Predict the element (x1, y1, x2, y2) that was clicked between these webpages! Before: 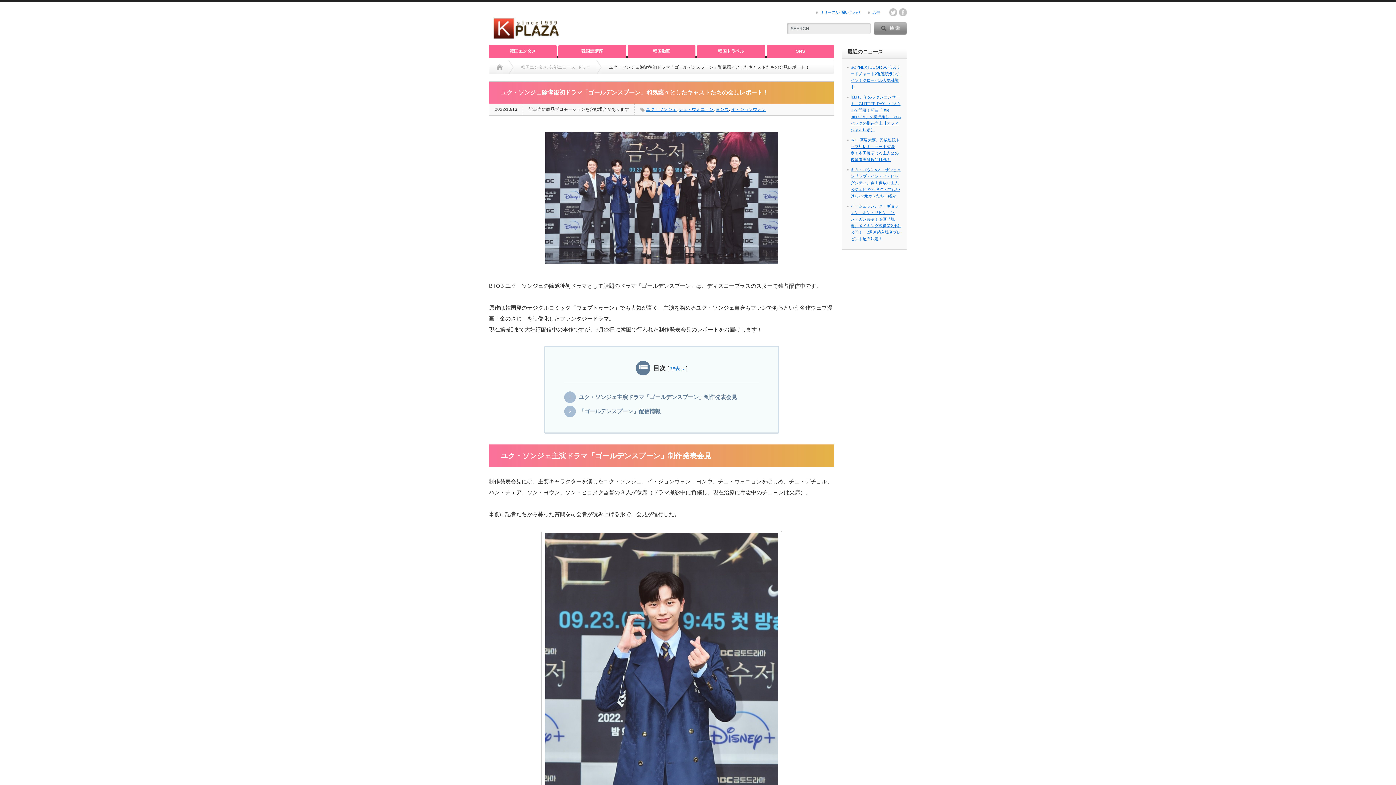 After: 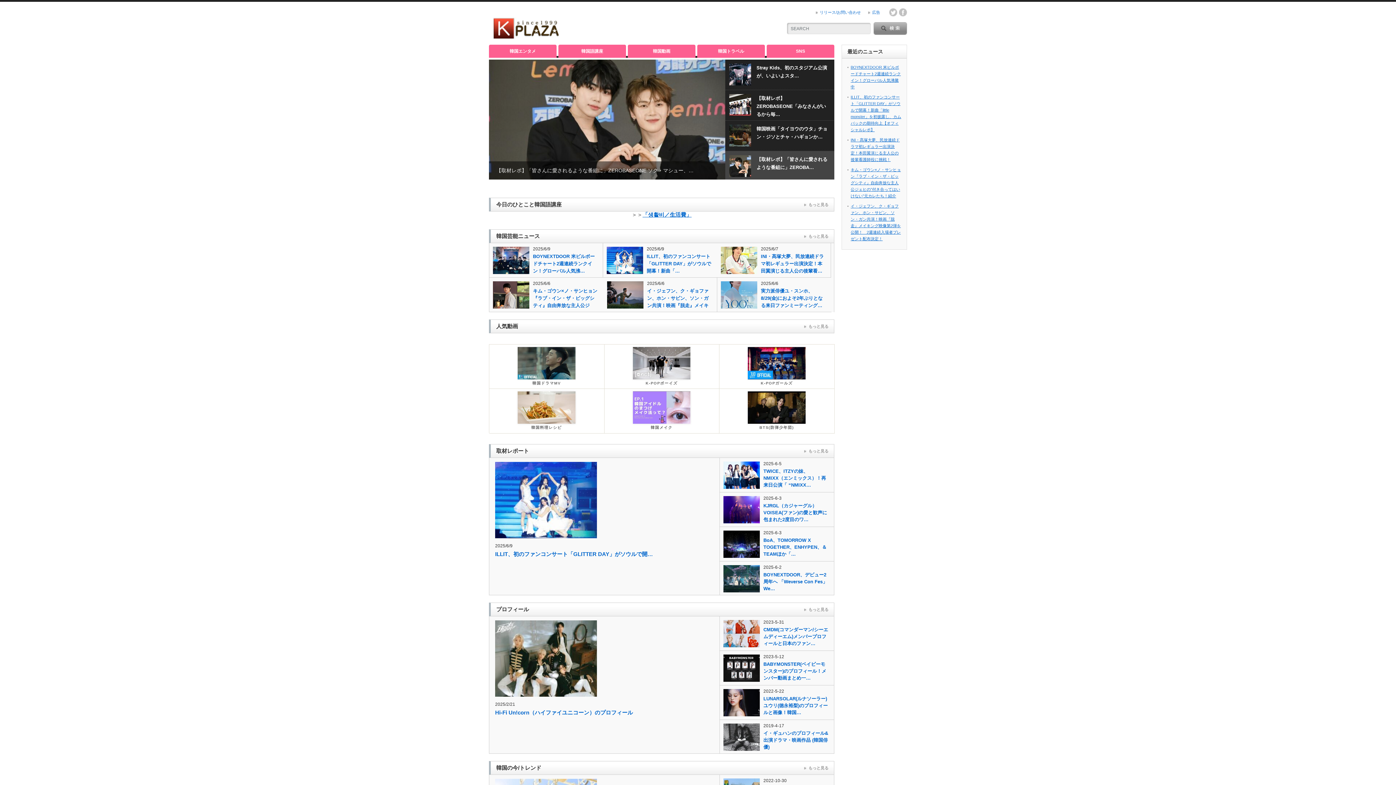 Action: bbox: (489, 44, 556, 57) label: 韓国エンタメ